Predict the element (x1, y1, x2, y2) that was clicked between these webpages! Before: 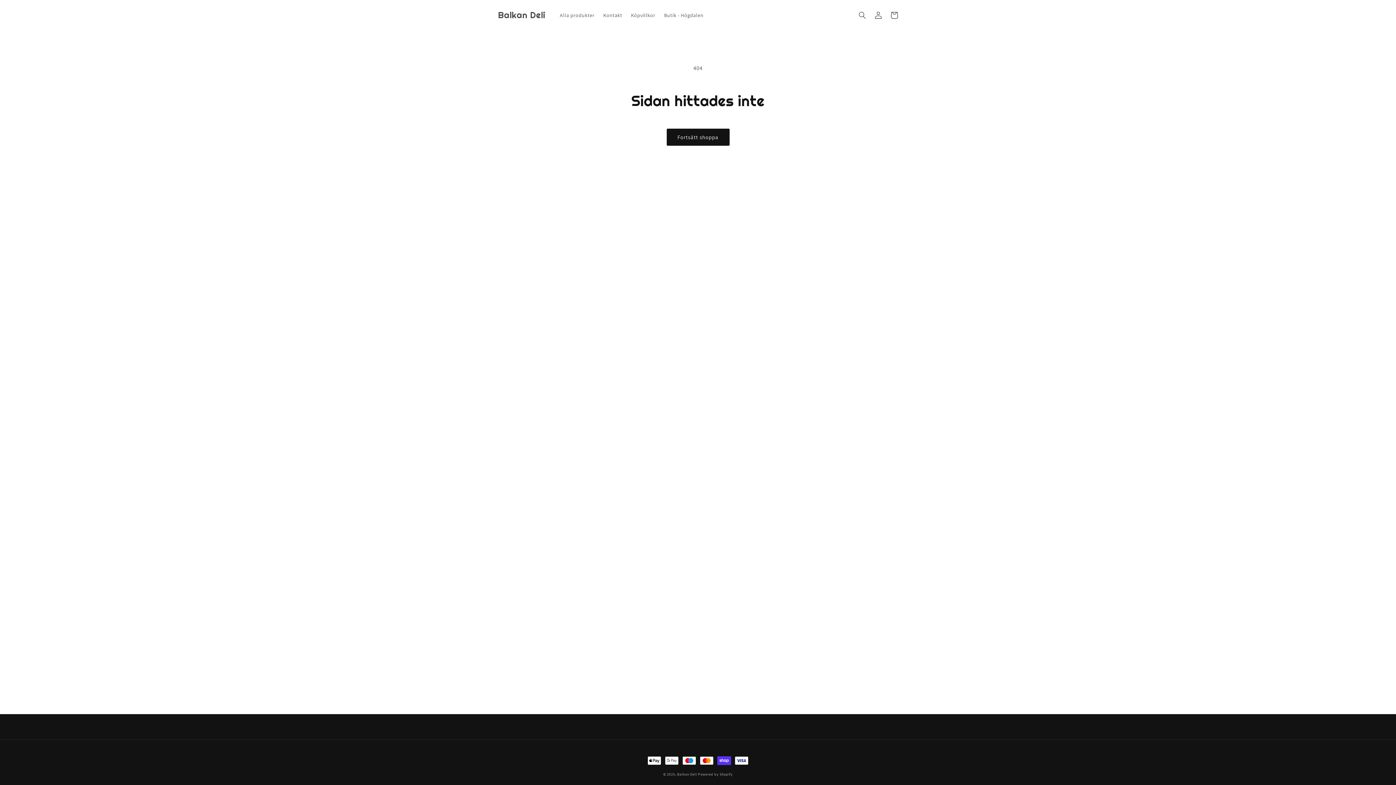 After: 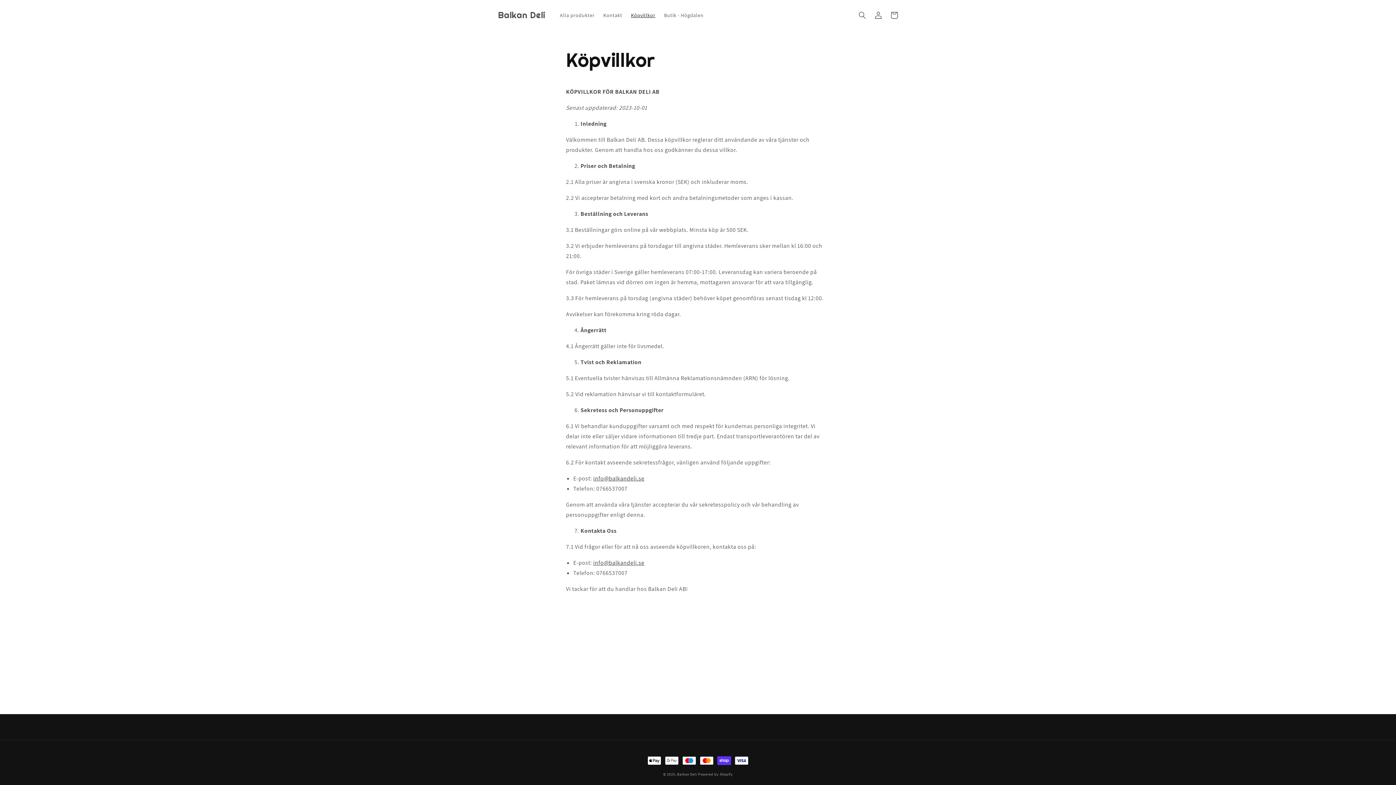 Action: bbox: (626, 7, 659, 22) label: Köpvillkor